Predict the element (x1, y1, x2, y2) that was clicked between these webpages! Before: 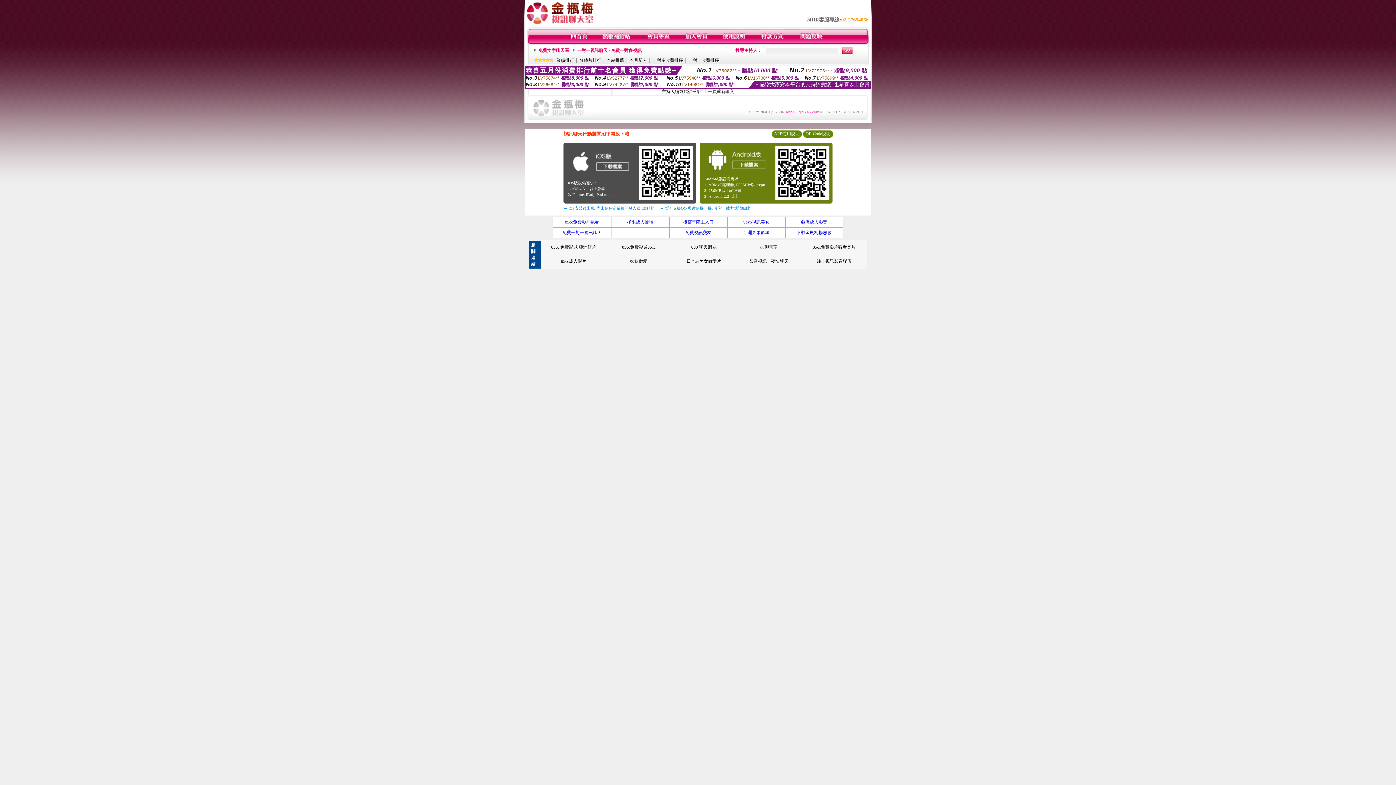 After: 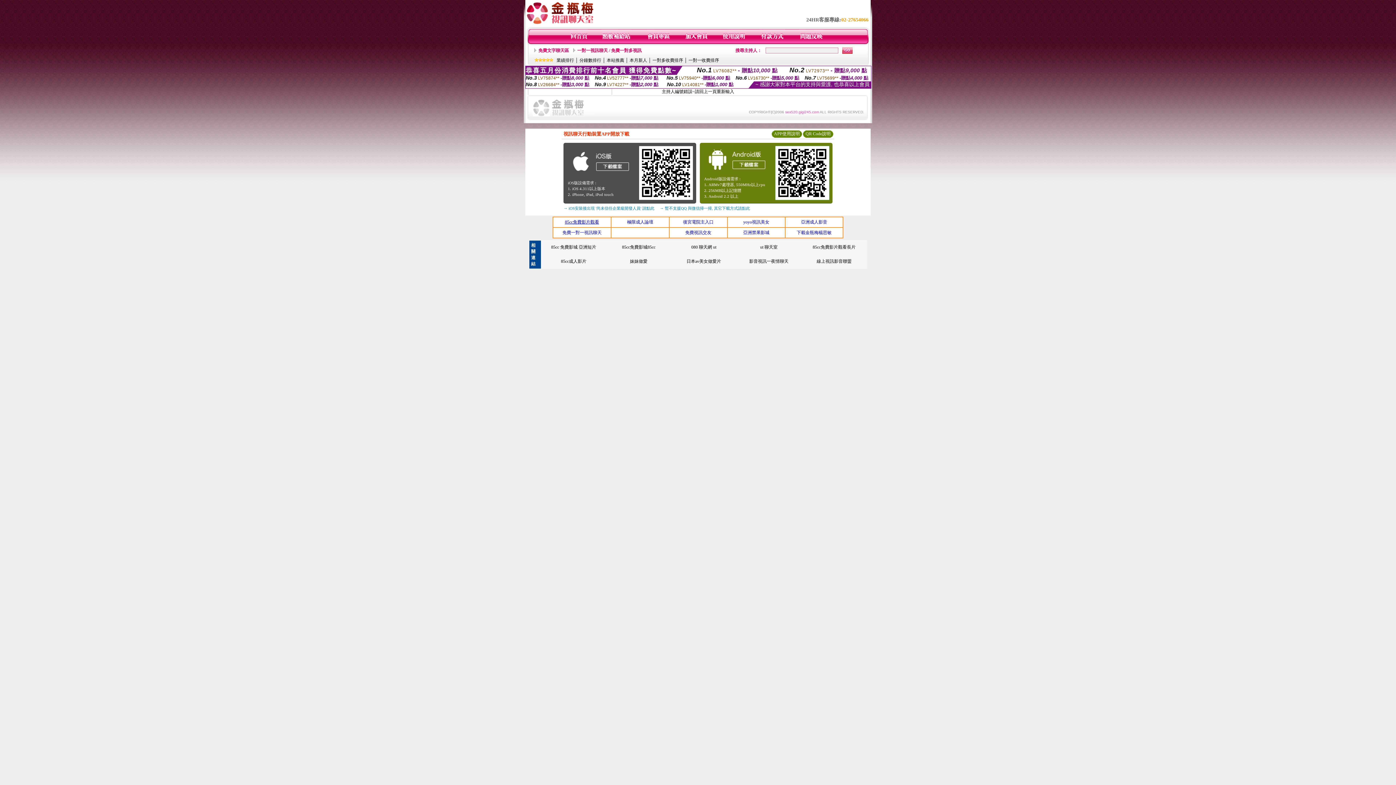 Action: label: 85cc免費影片觀看 bbox: (565, 219, 599, 224)